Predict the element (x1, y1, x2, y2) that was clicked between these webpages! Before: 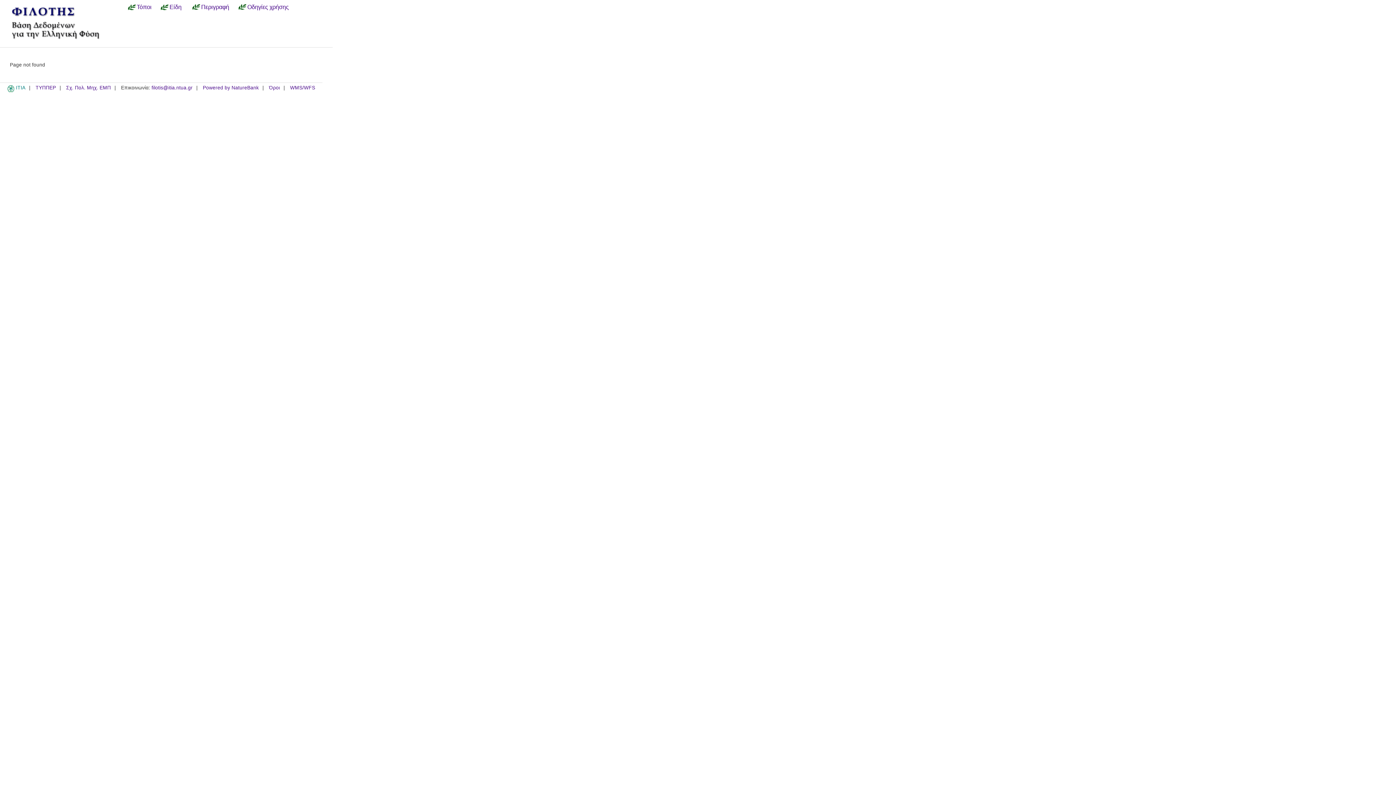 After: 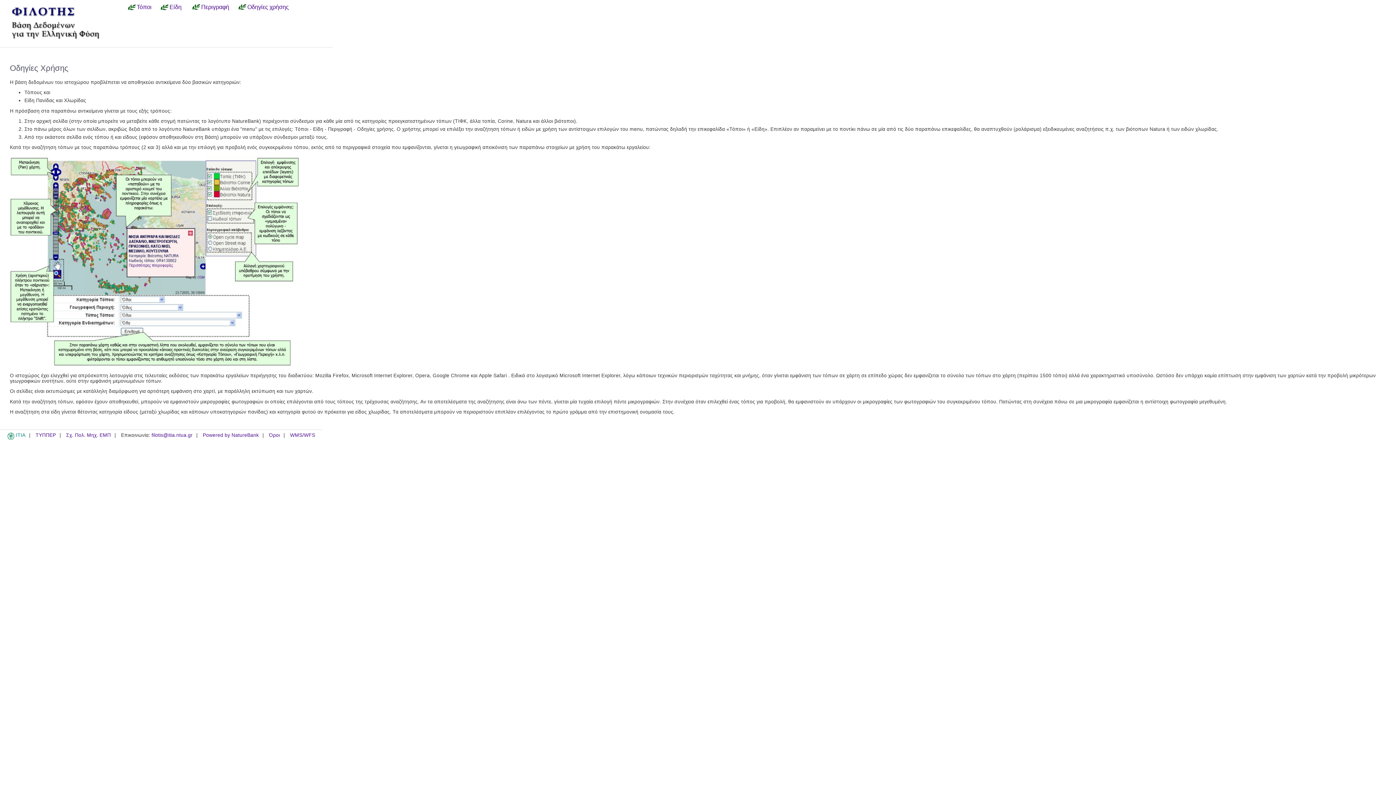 Action: bbox: (237, 3, 293, 10) label: Οδηγίες χρήσης